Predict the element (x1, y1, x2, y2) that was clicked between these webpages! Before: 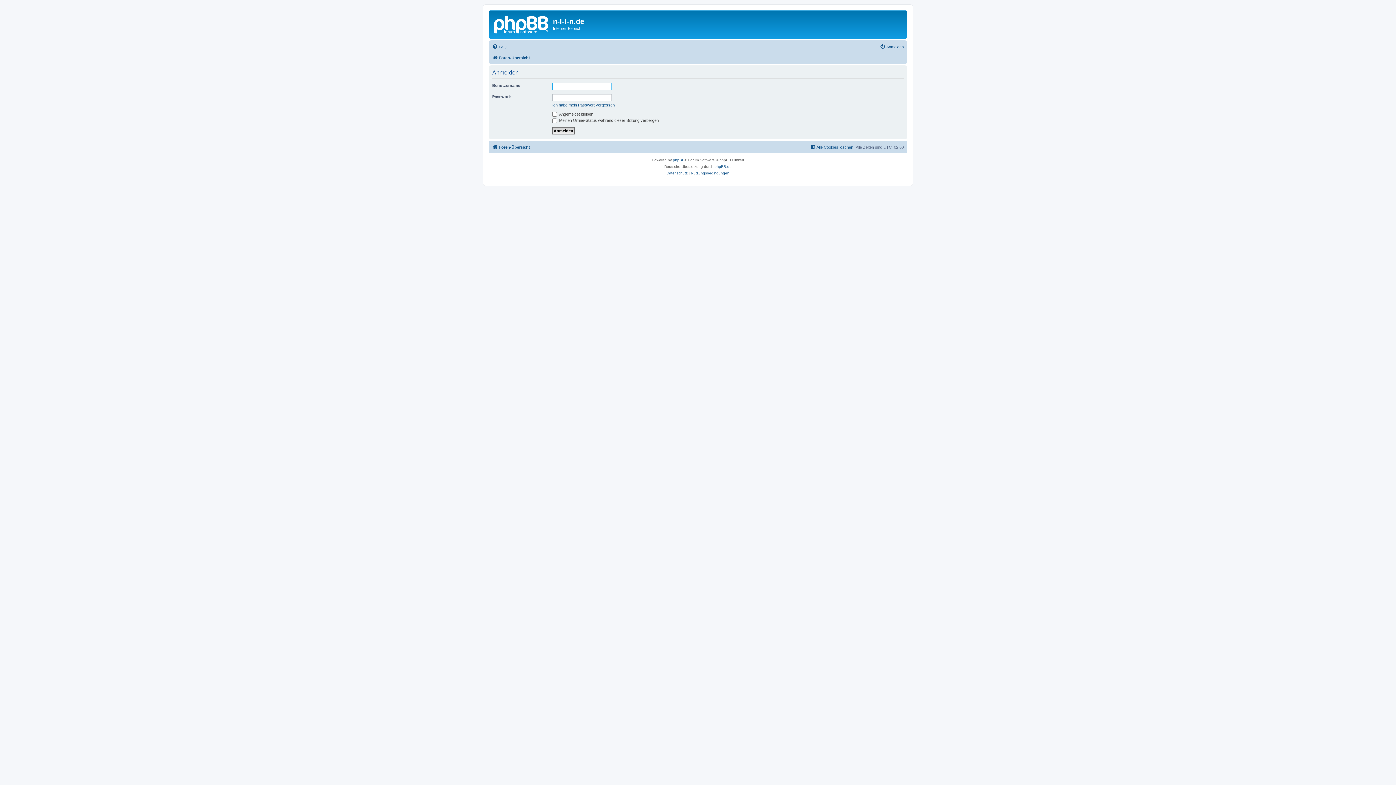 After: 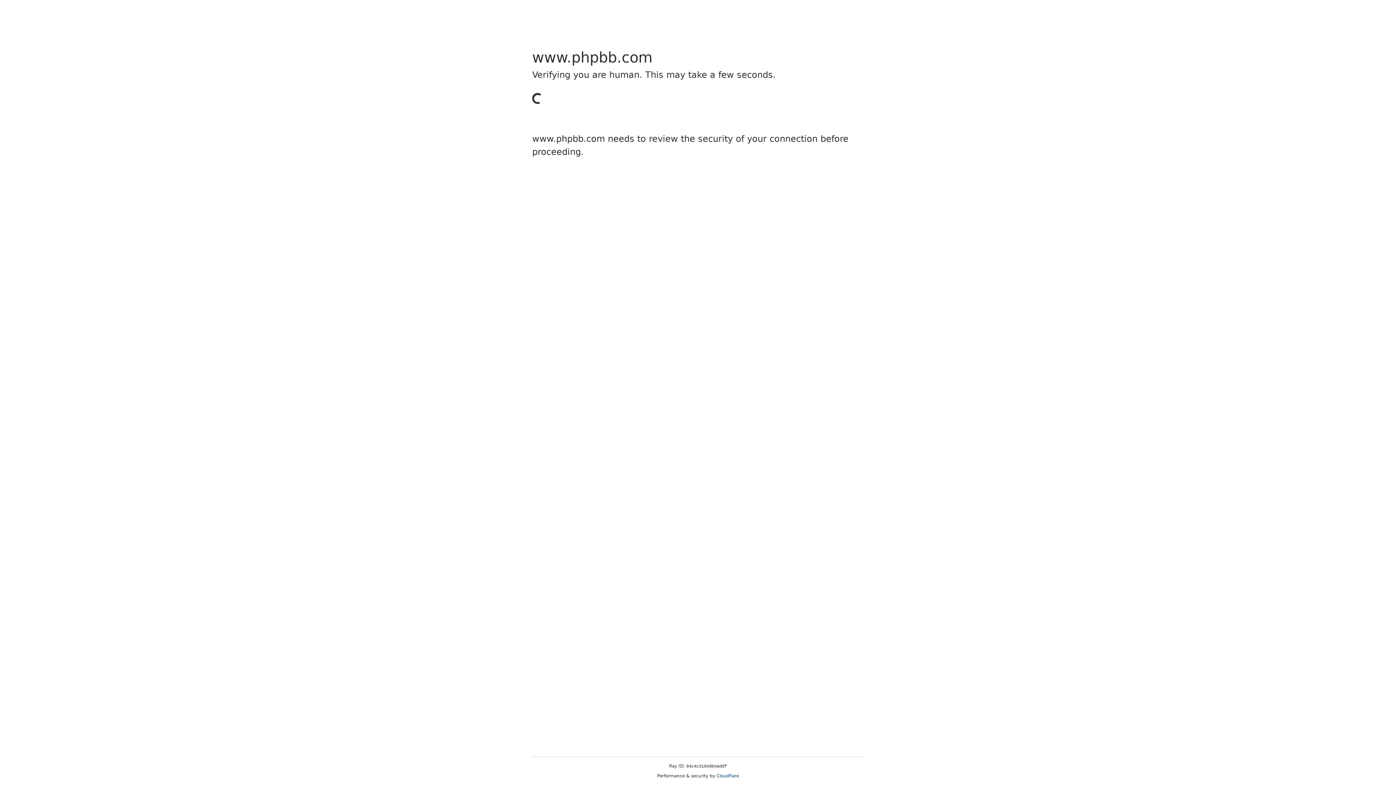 Action: label: phpBB bbox: (673, 156, 684, 163)